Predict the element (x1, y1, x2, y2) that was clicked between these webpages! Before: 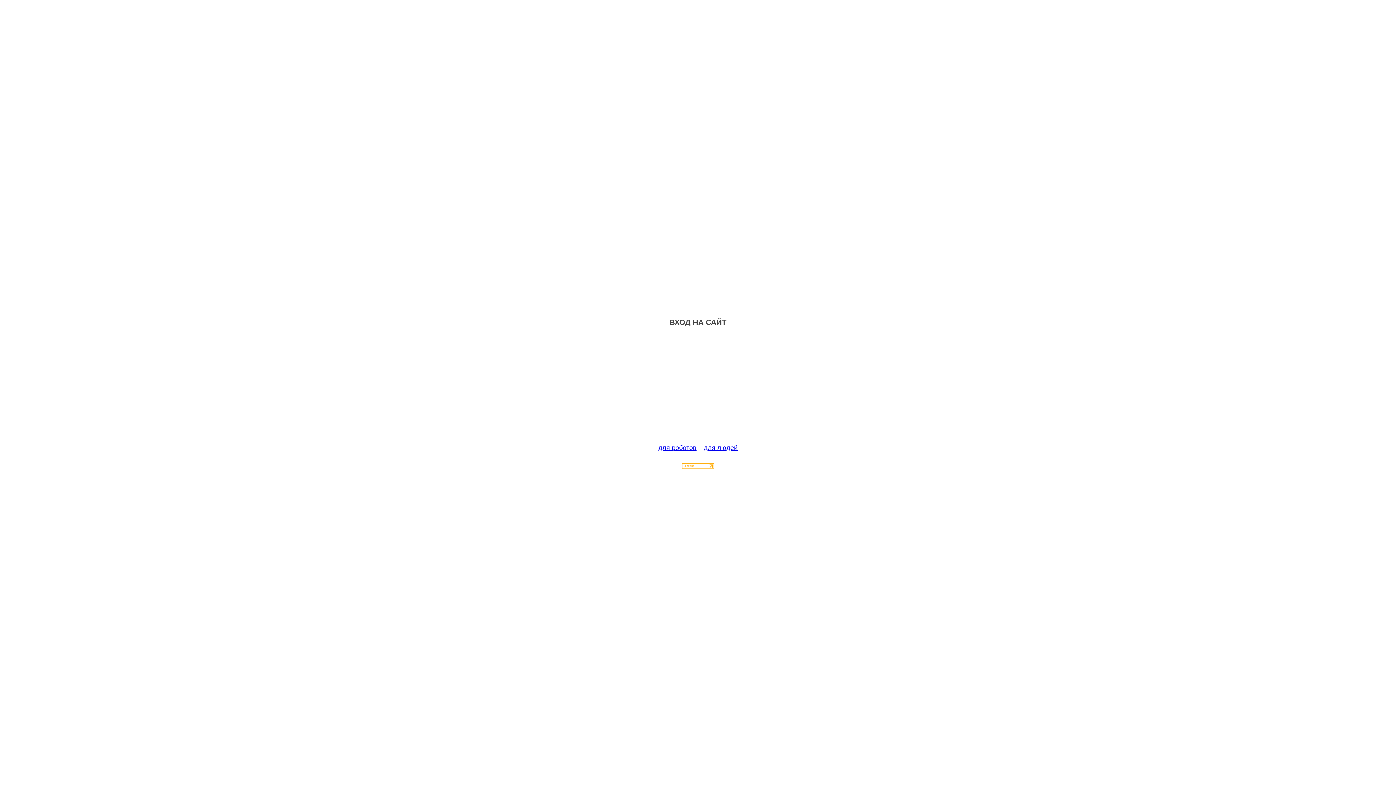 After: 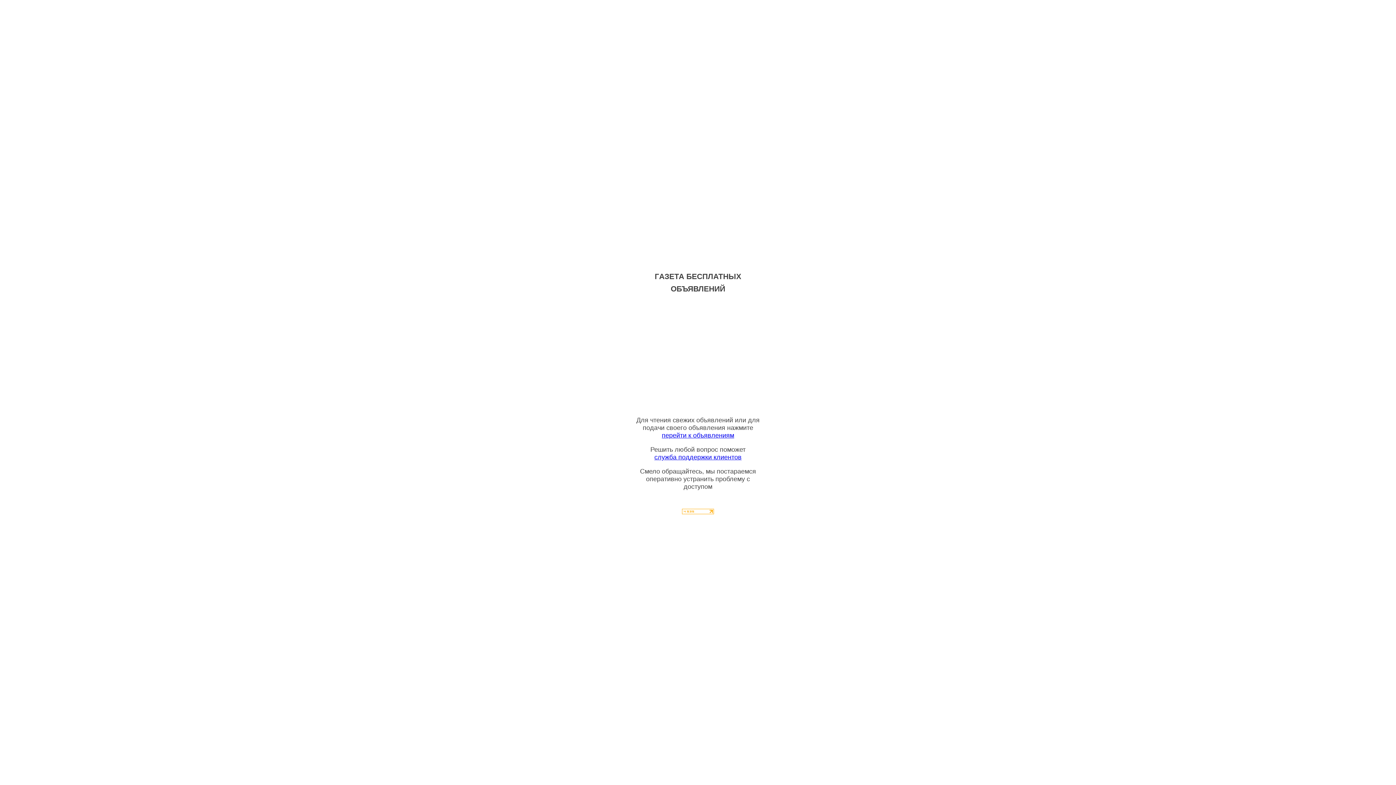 Action: bbox: (704, 444, 737, 451) label: для людей